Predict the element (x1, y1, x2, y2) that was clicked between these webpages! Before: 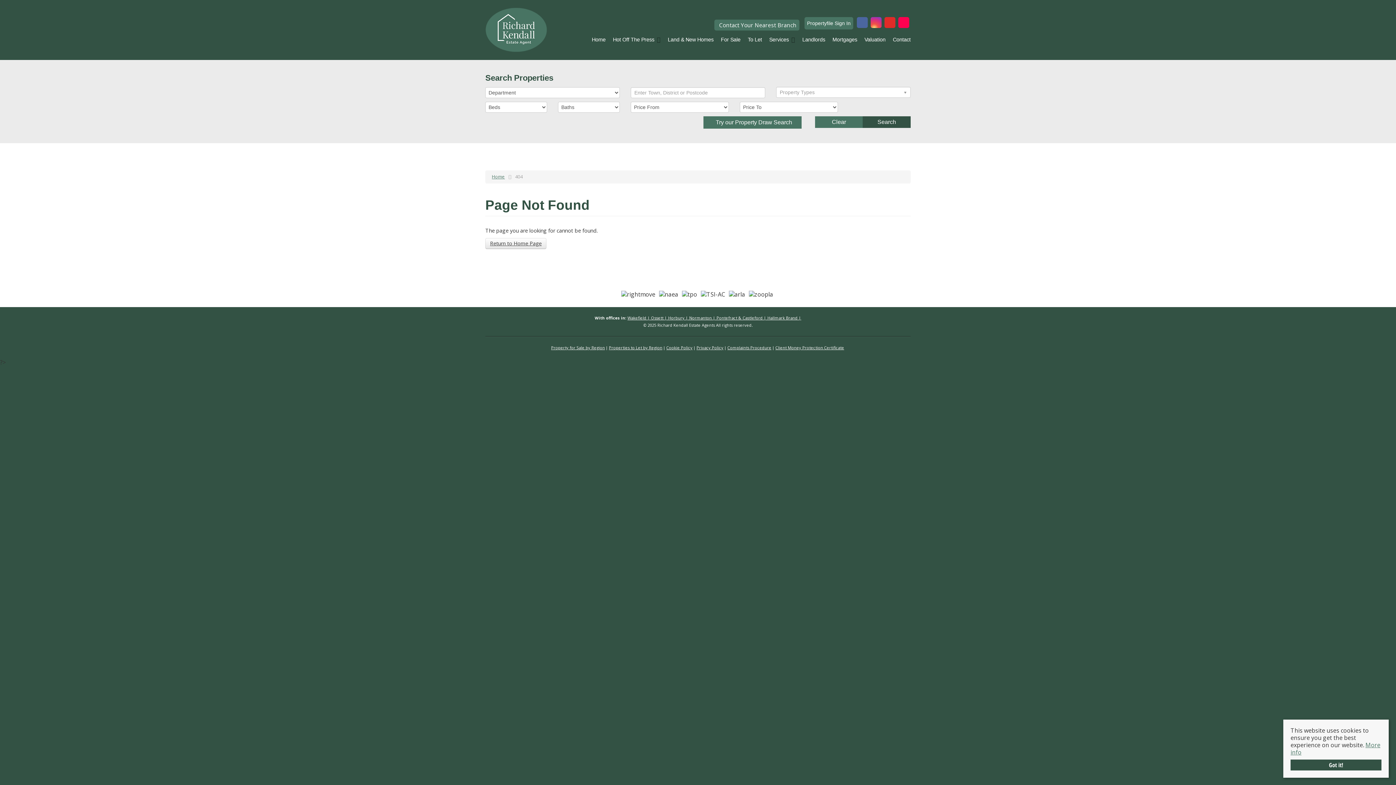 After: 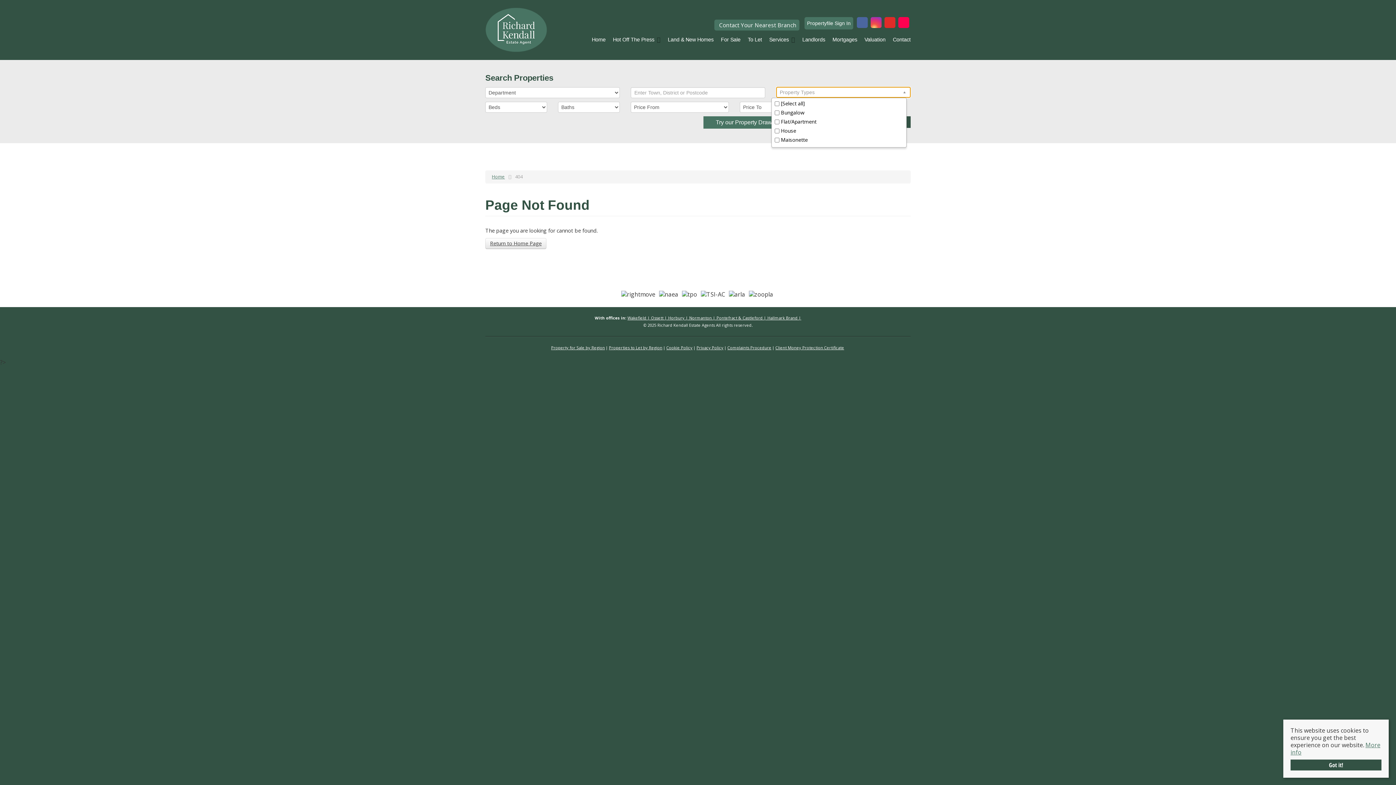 Action: bbox: (776, 87, 910, 97) label: Property Types